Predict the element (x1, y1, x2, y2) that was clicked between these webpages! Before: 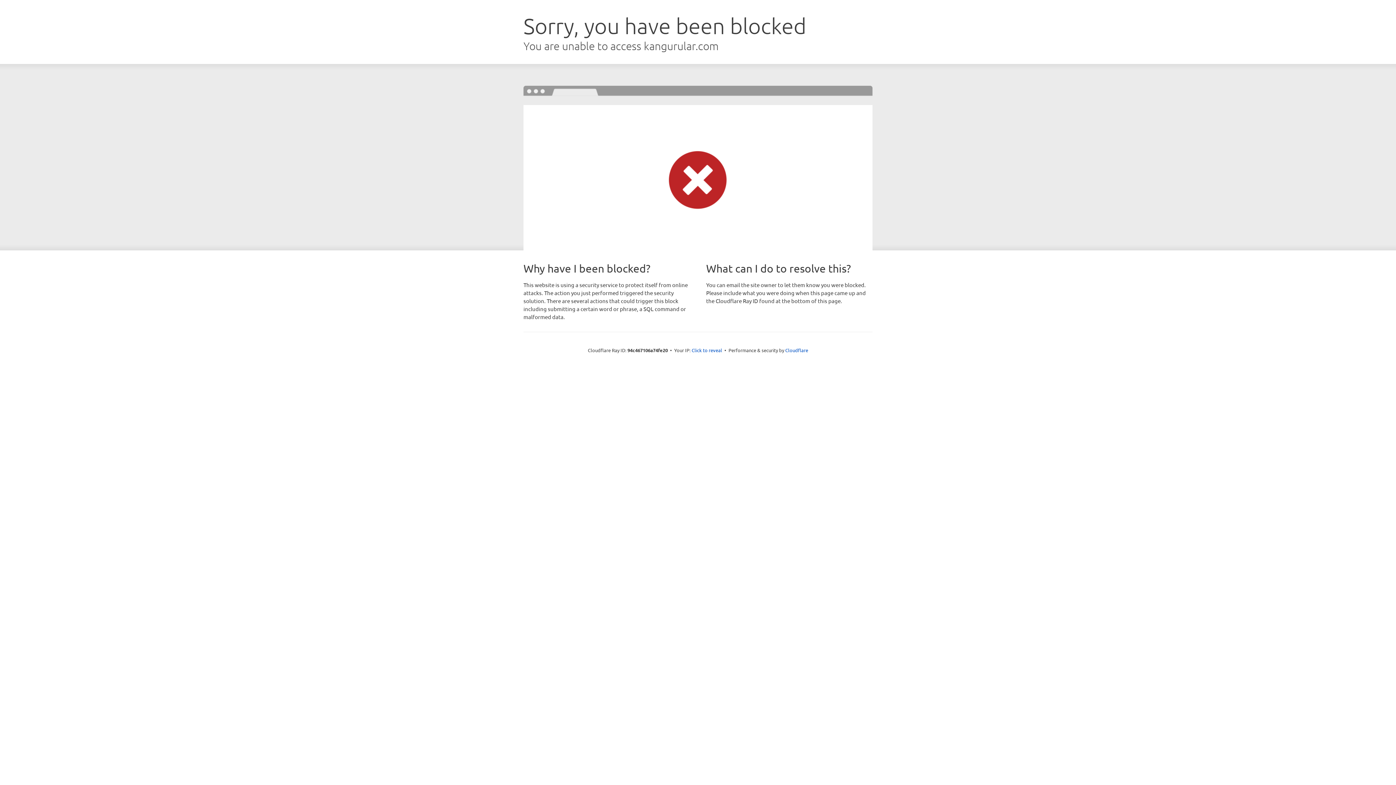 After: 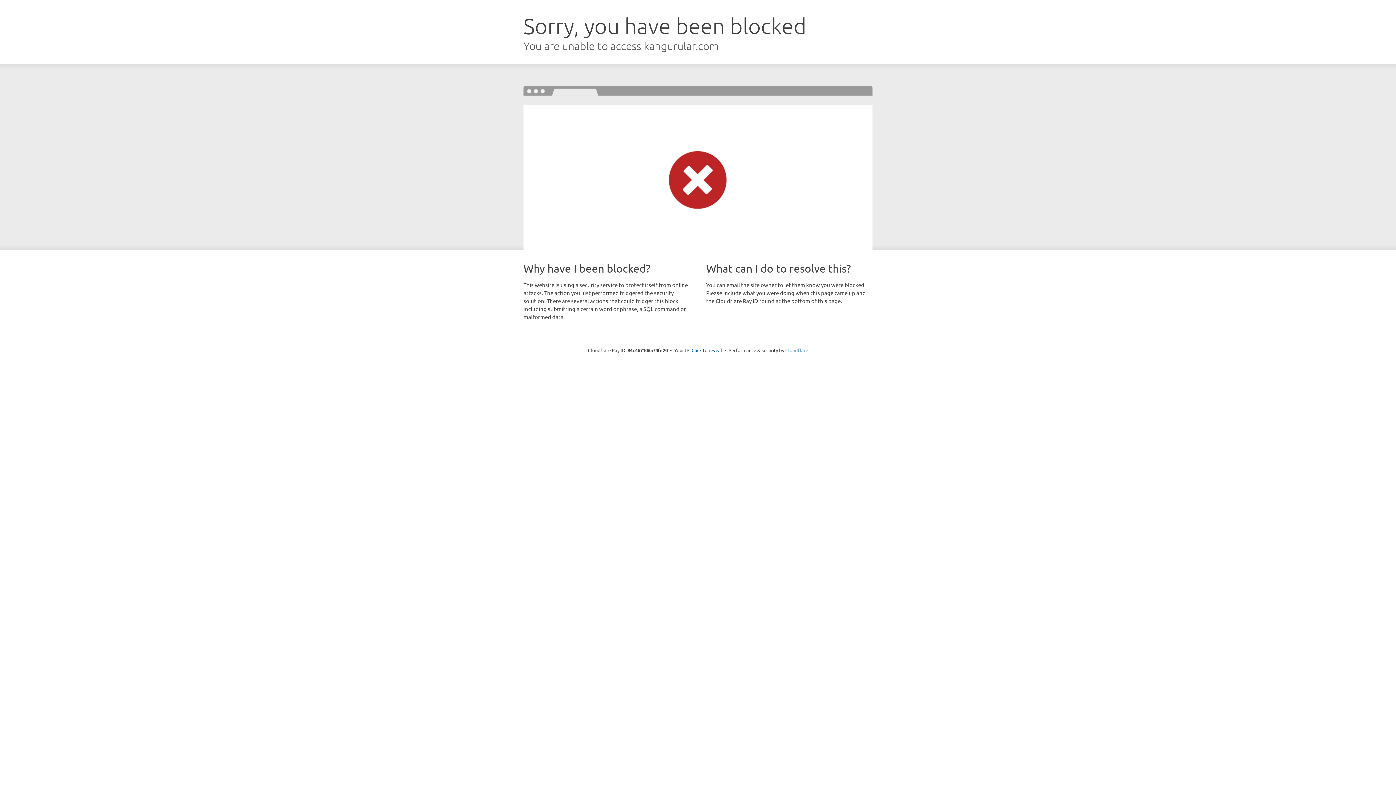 Action: label: Cloudflare bbox: (785, 347, 808, 353)